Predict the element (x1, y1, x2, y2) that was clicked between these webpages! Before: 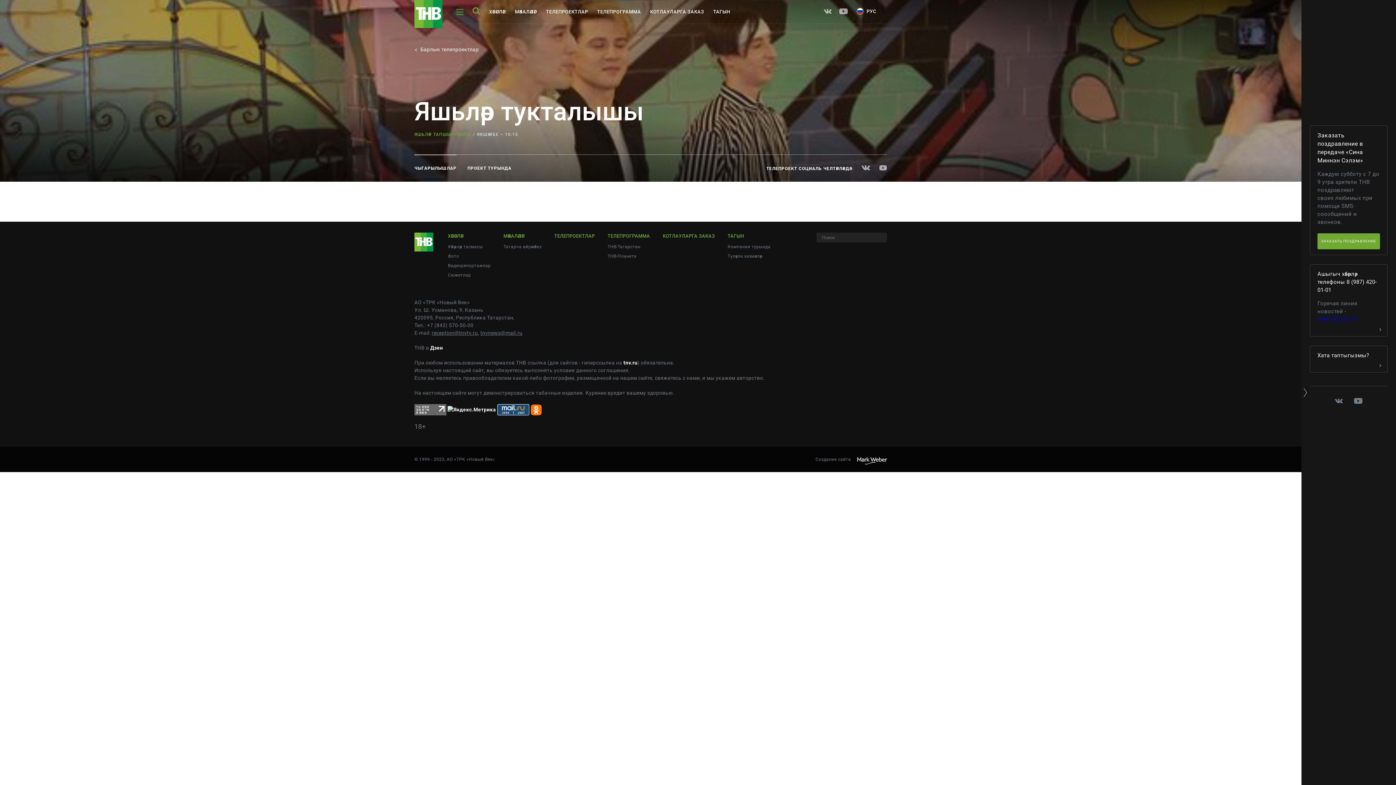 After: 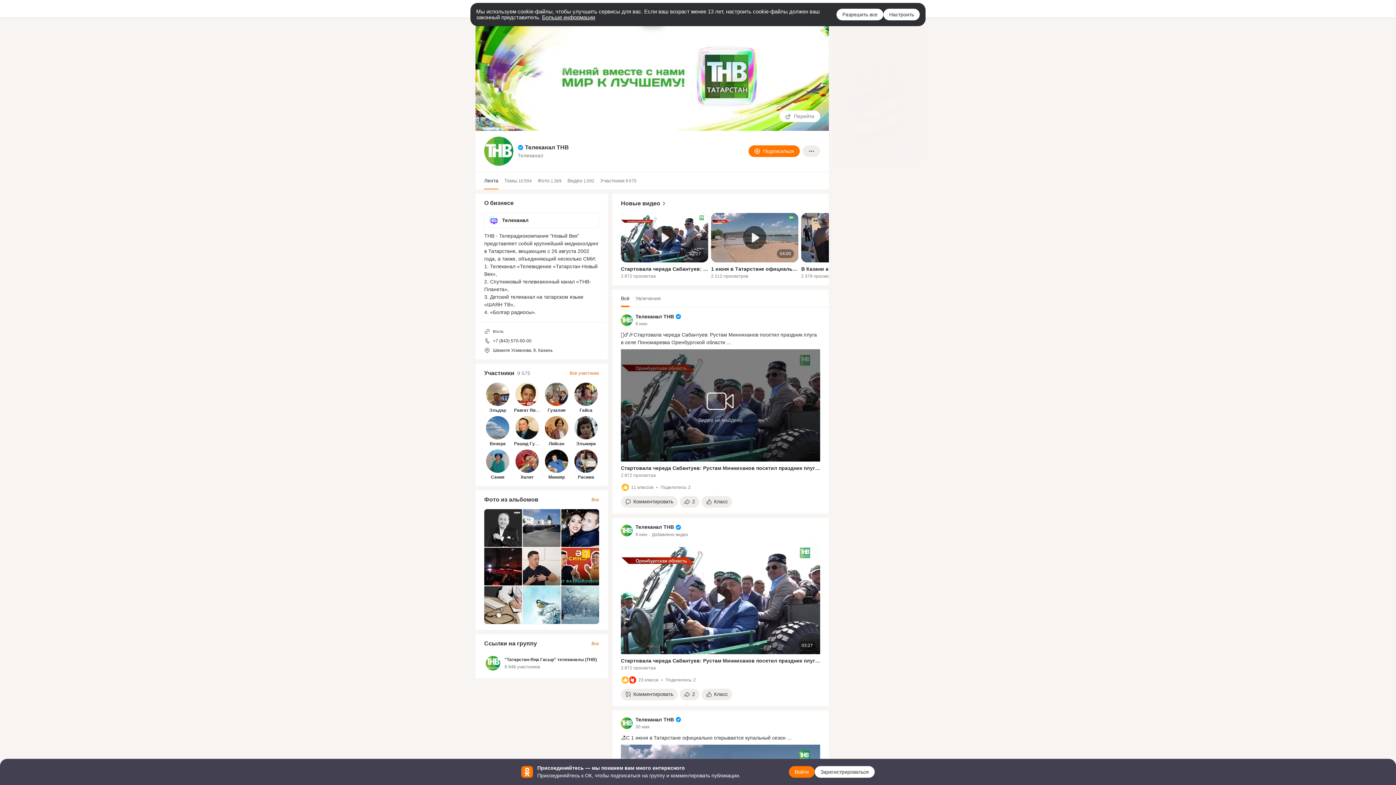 Action: bbox: (530, 406, 541, 412)